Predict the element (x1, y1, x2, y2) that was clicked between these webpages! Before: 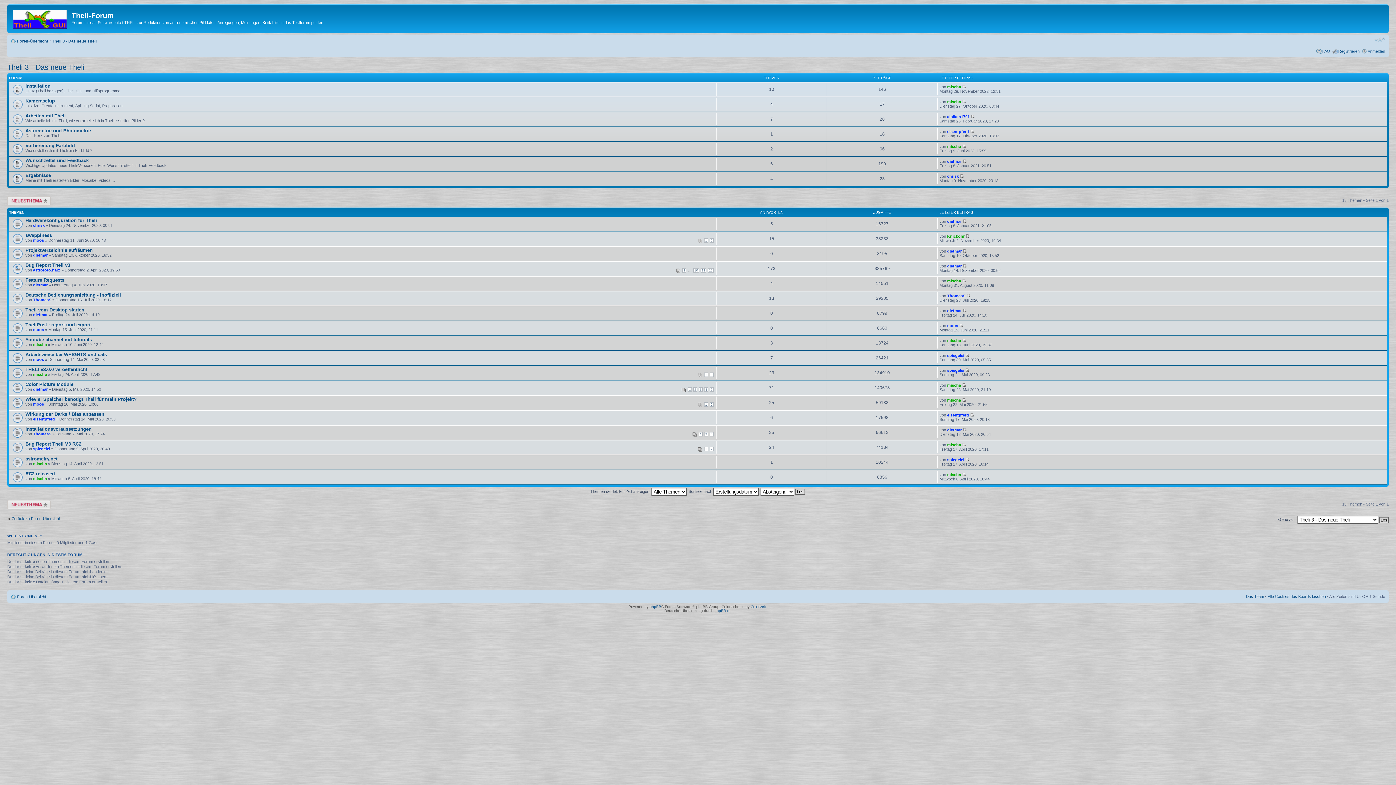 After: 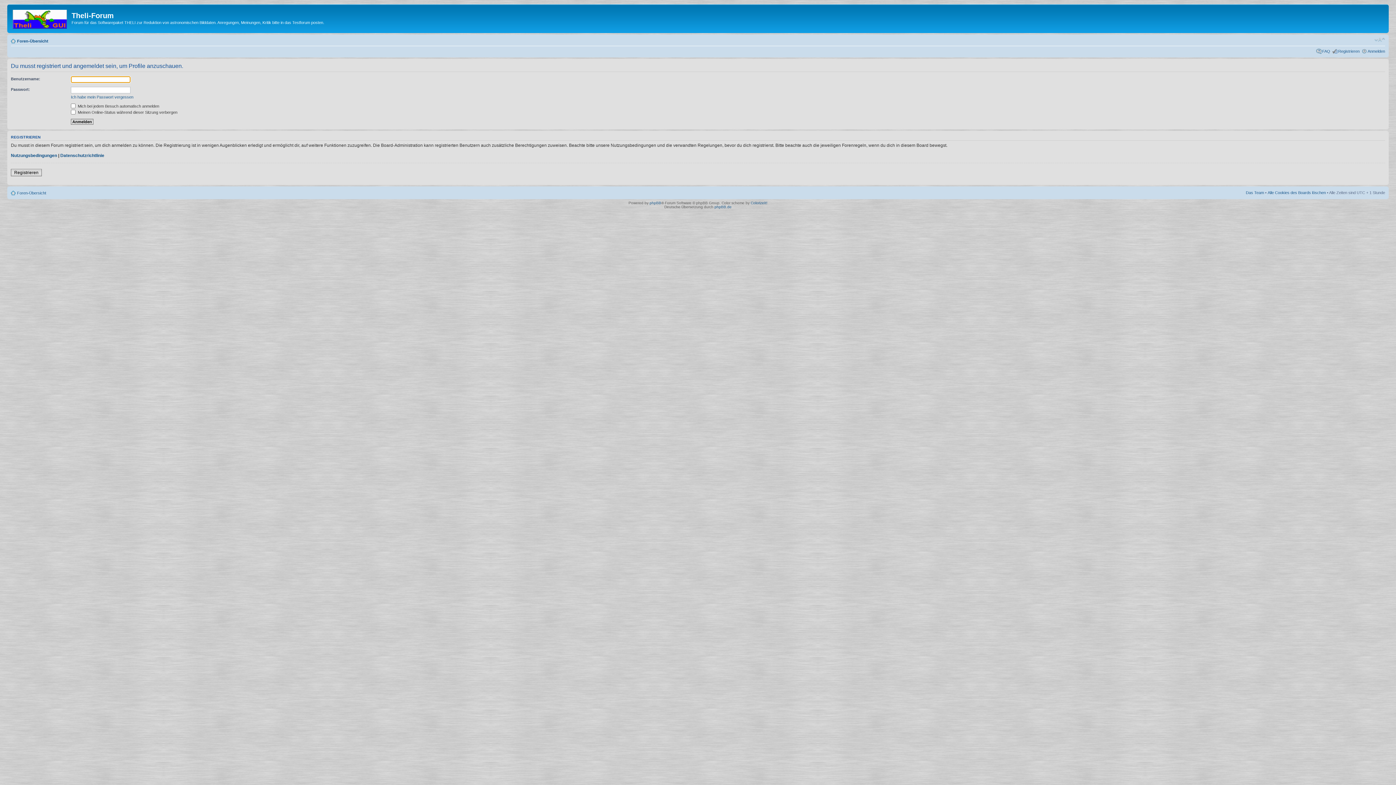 Action: bbox: (947, 293, 965, 298) label: ThomasS